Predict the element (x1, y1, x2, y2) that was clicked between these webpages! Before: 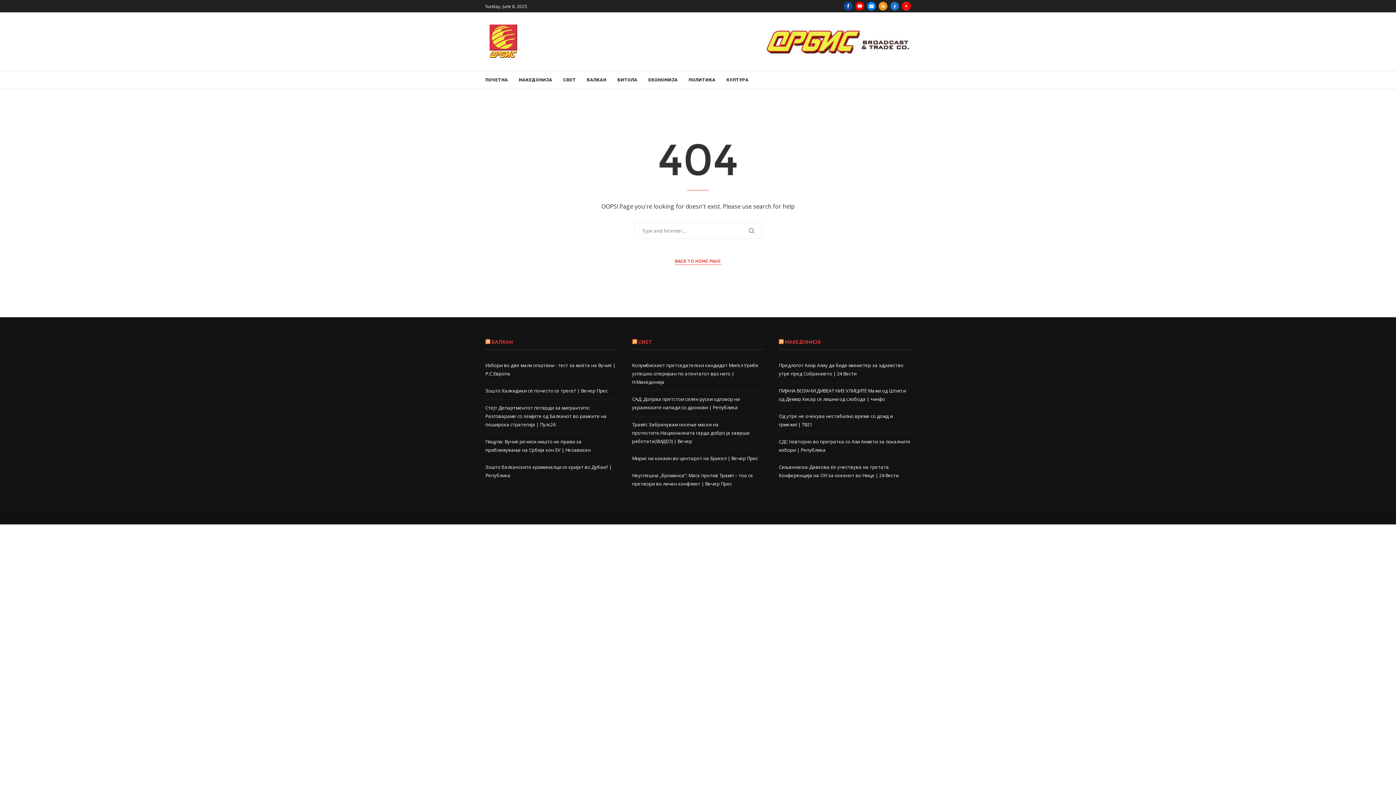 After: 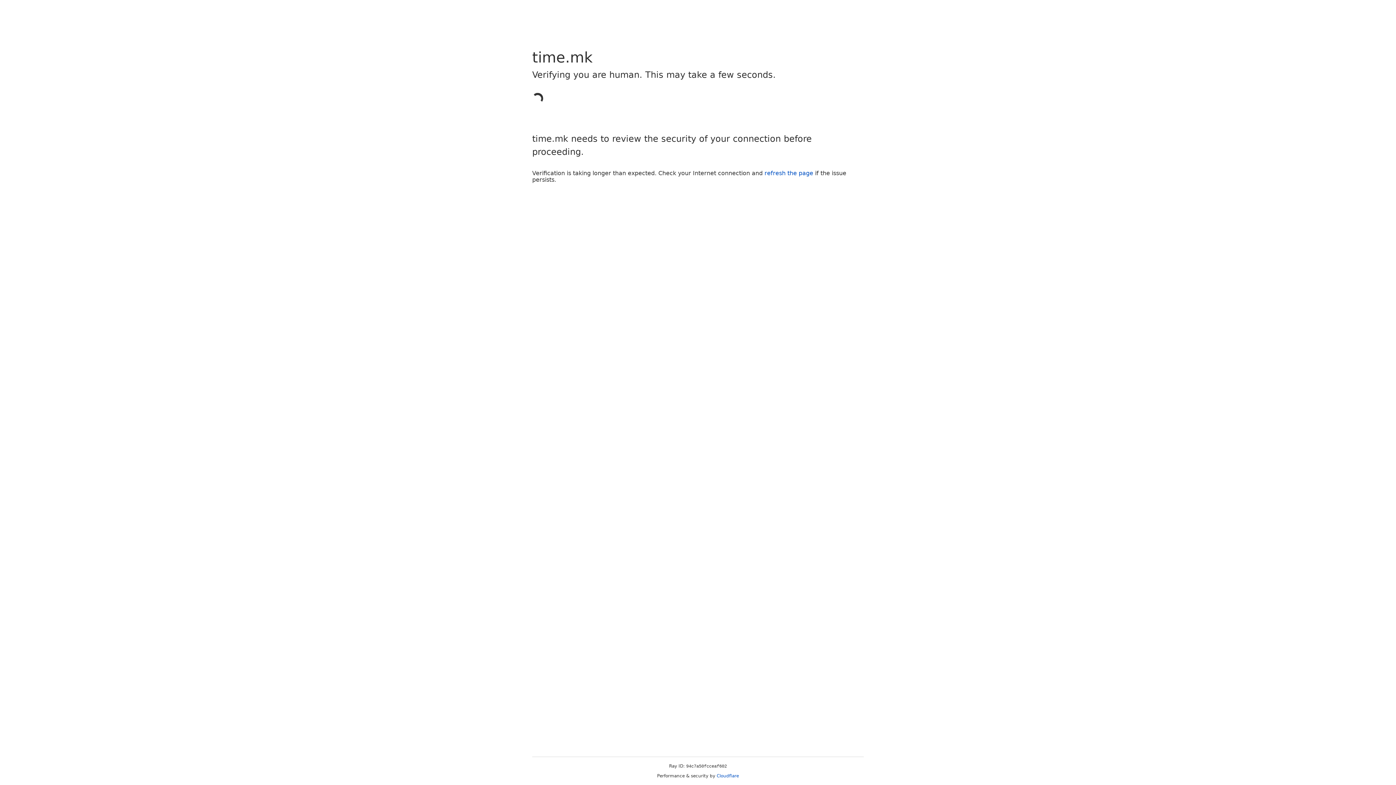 Action: bbox: (632, 362, 758, 385) label: Колумбискиот претседателски кандидат Мигел Урибе успешно опериран по атентатот врз него | Н.Македонија